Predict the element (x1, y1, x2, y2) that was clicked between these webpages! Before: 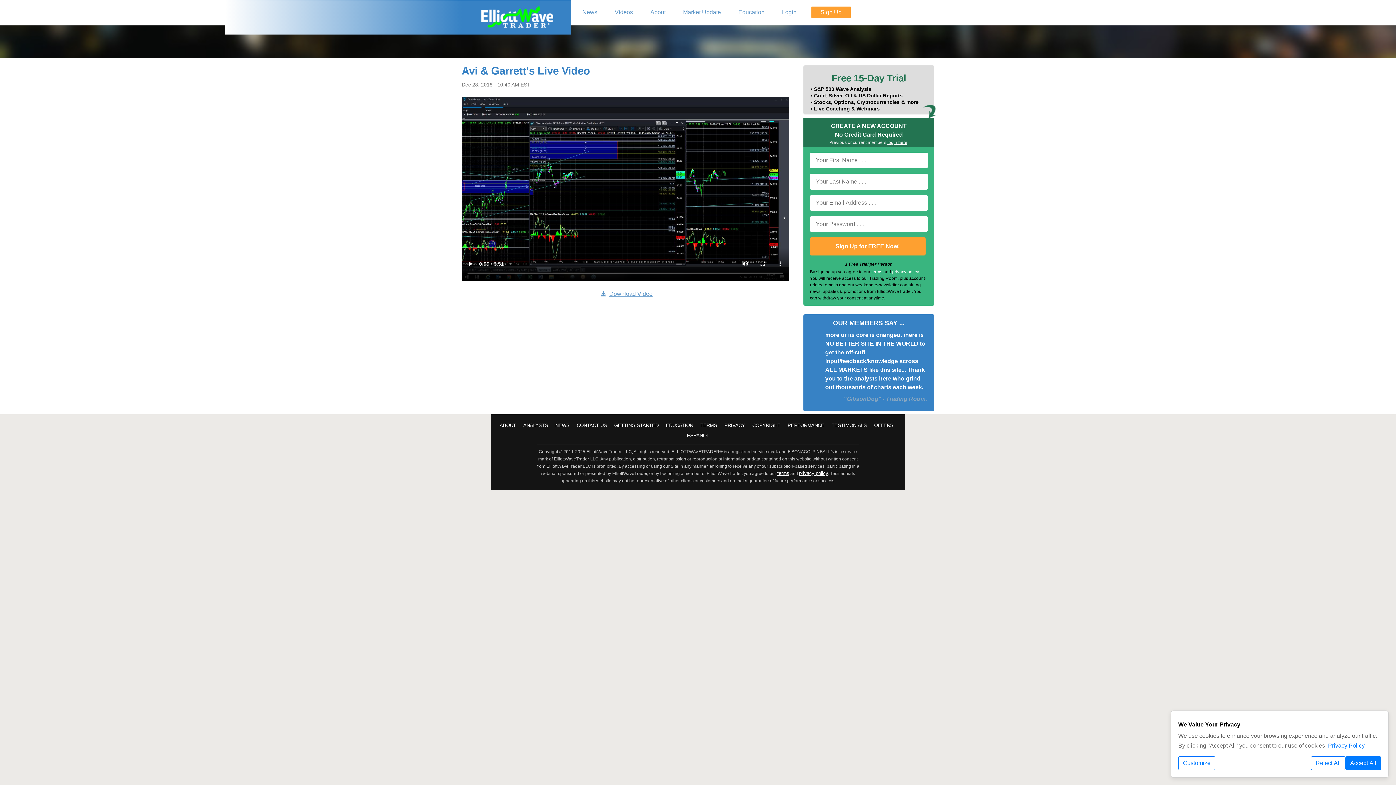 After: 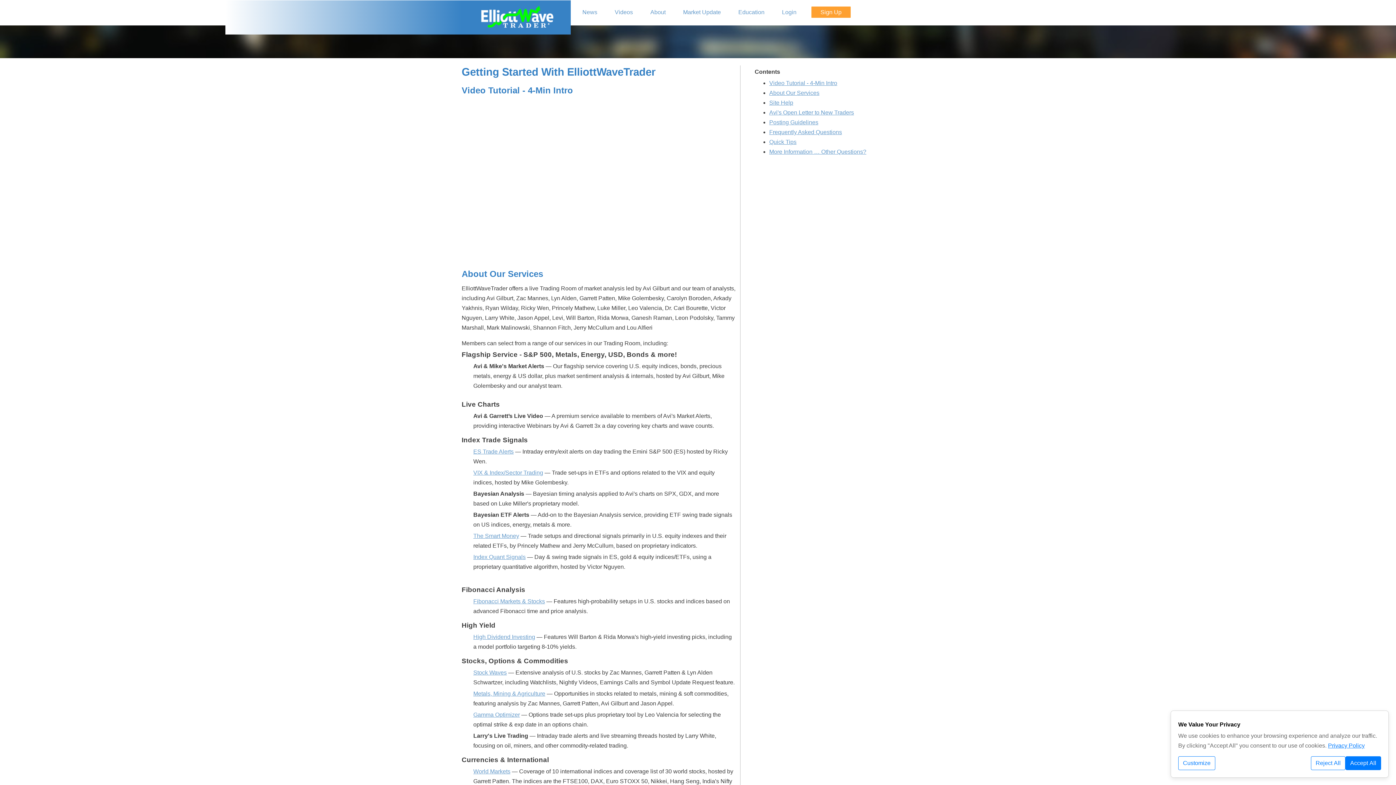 Action: bbox: (614, 422, 658, 428) label: GETTING STARTED